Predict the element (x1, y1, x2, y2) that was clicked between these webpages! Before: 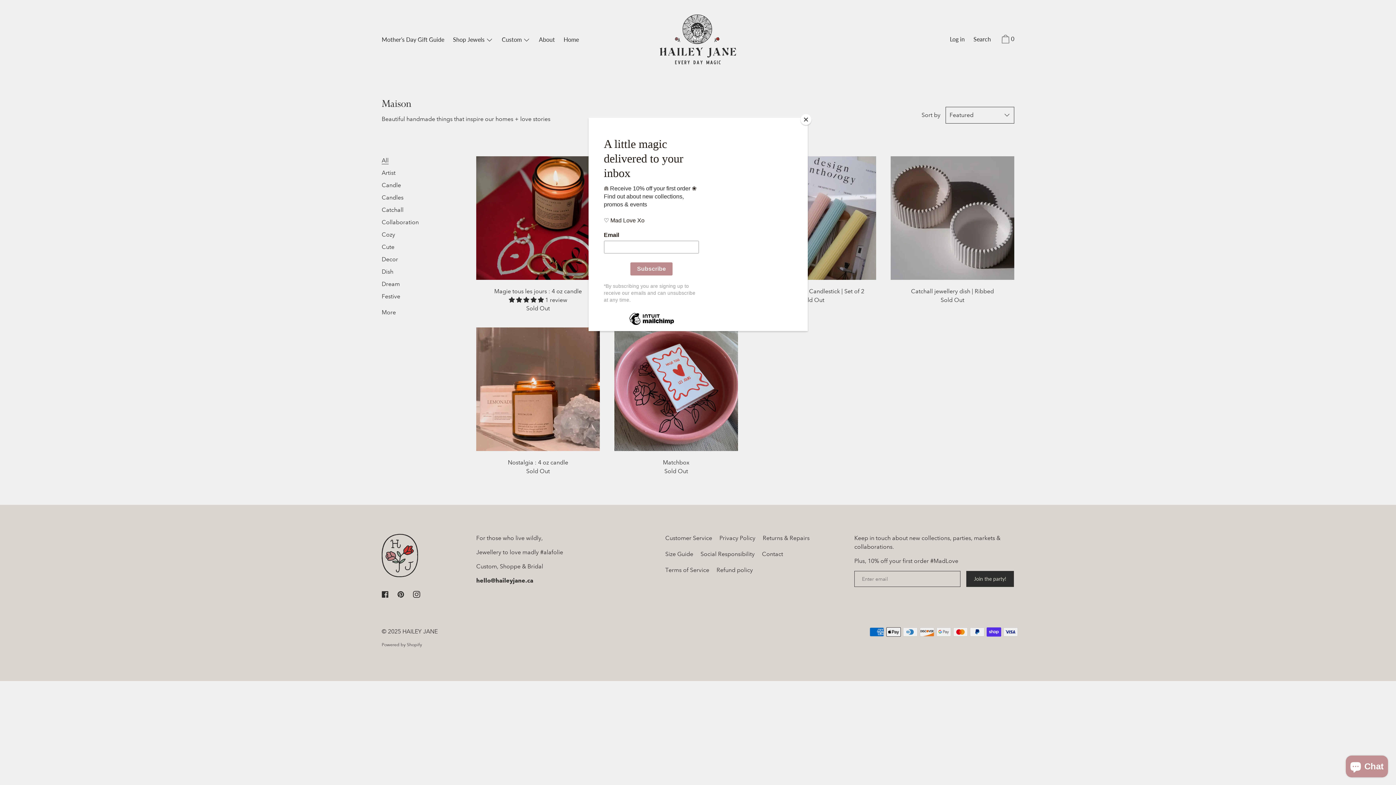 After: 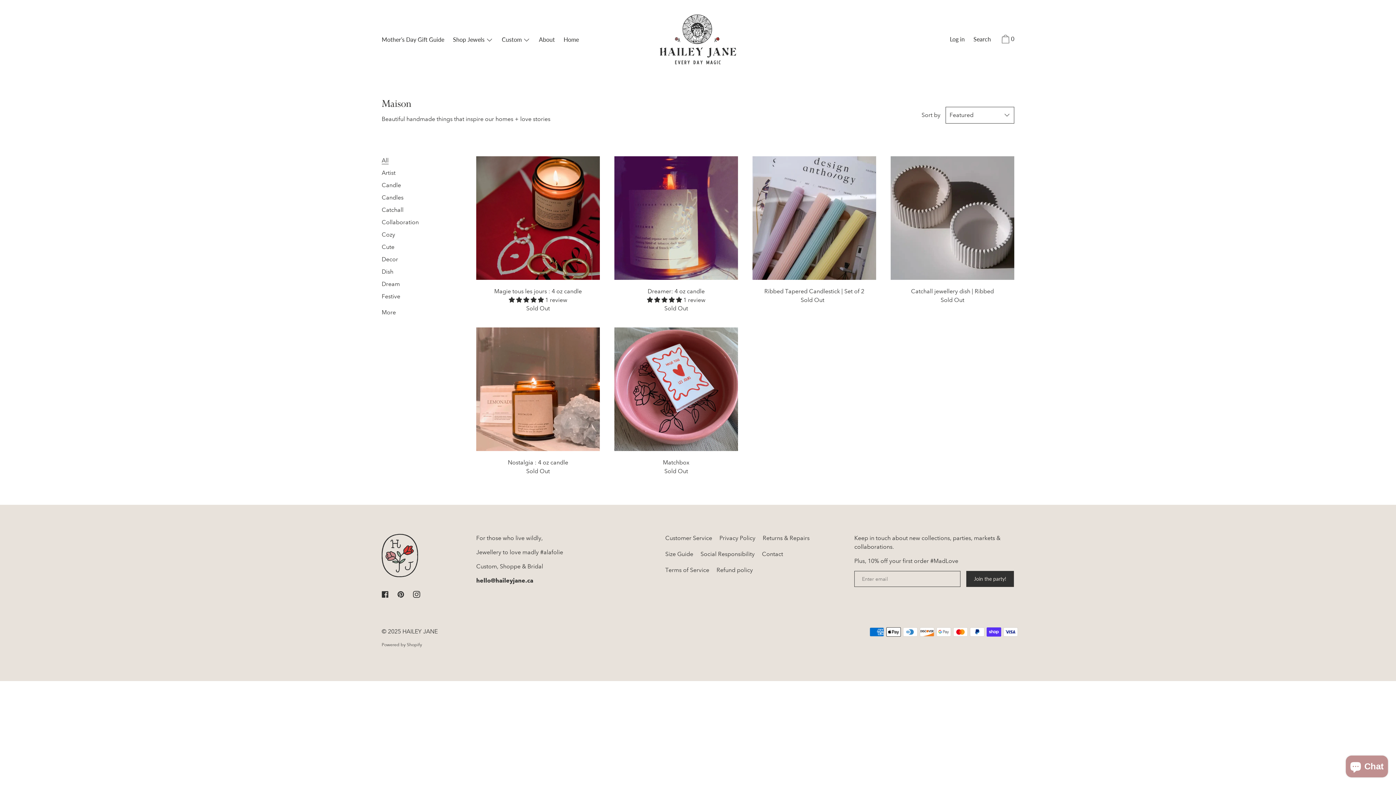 Action: bbox: (800, 114, 811, 125) label: Close